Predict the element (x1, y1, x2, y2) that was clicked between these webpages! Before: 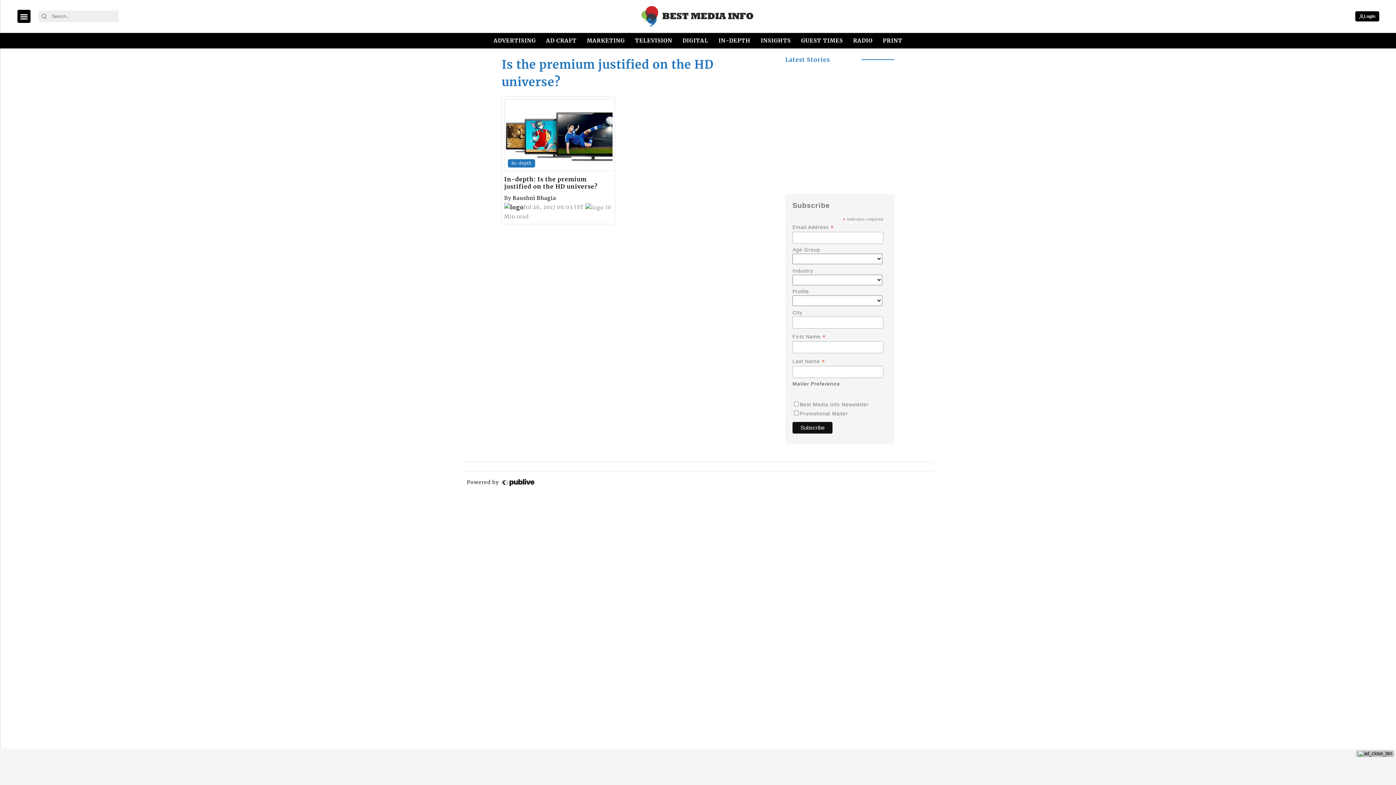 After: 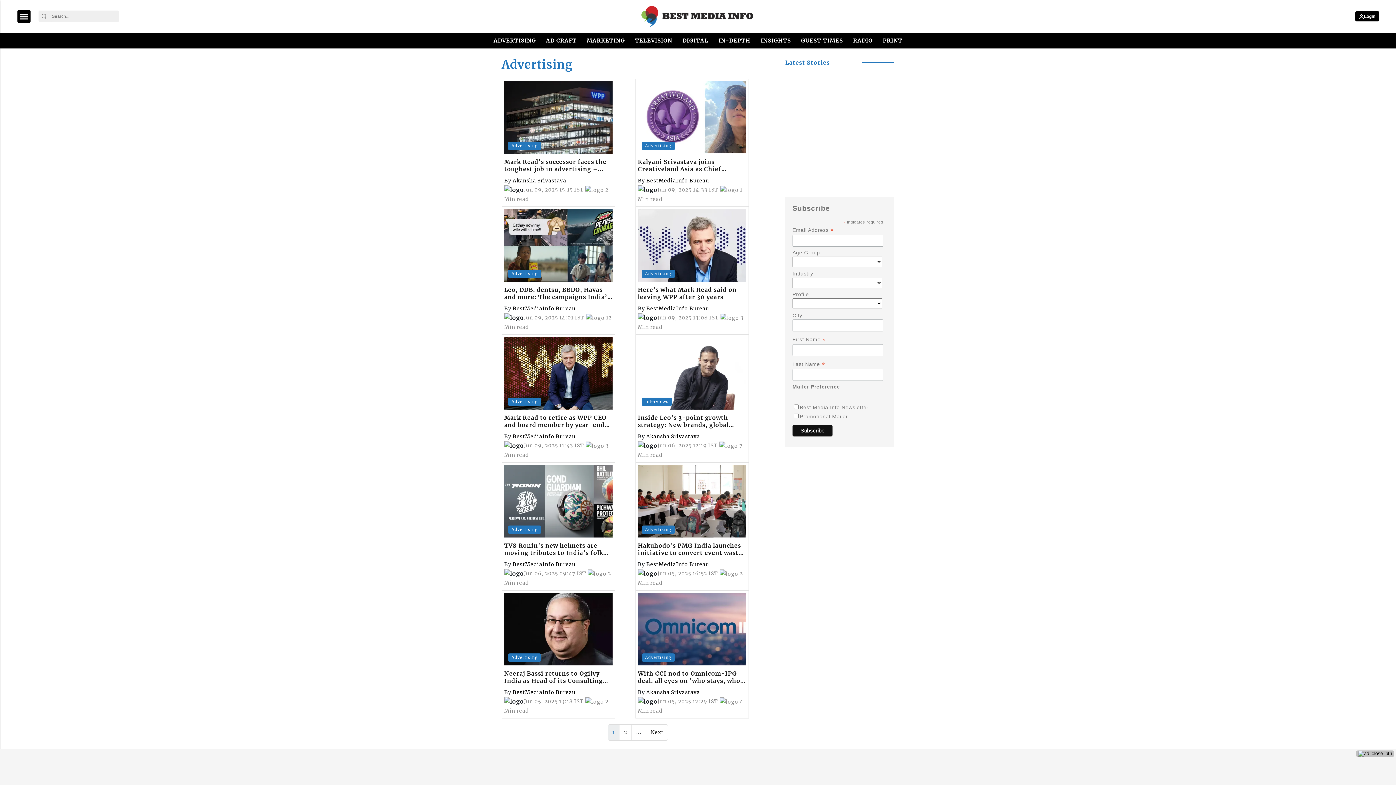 Action: label: ADVERTISING bbox: (491, 33, 538, 48)